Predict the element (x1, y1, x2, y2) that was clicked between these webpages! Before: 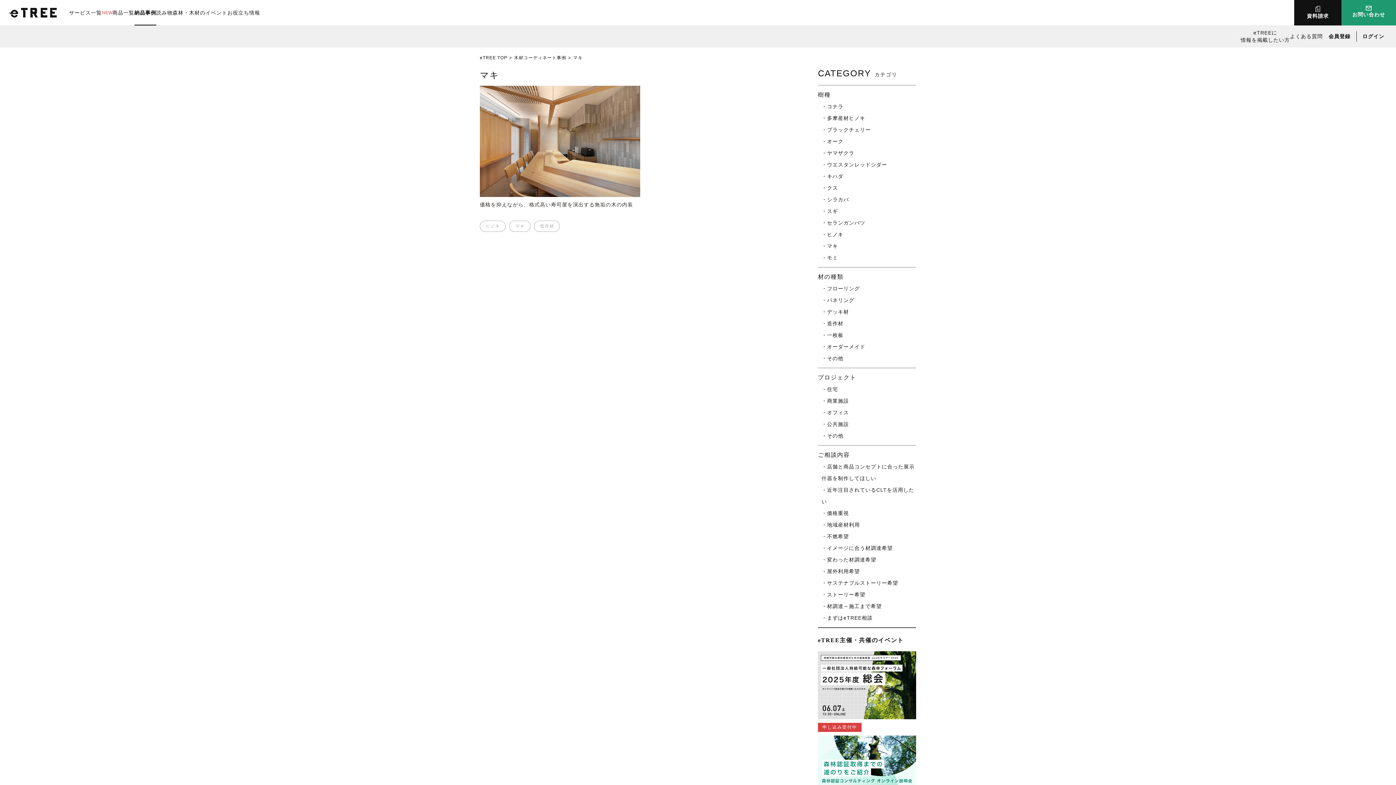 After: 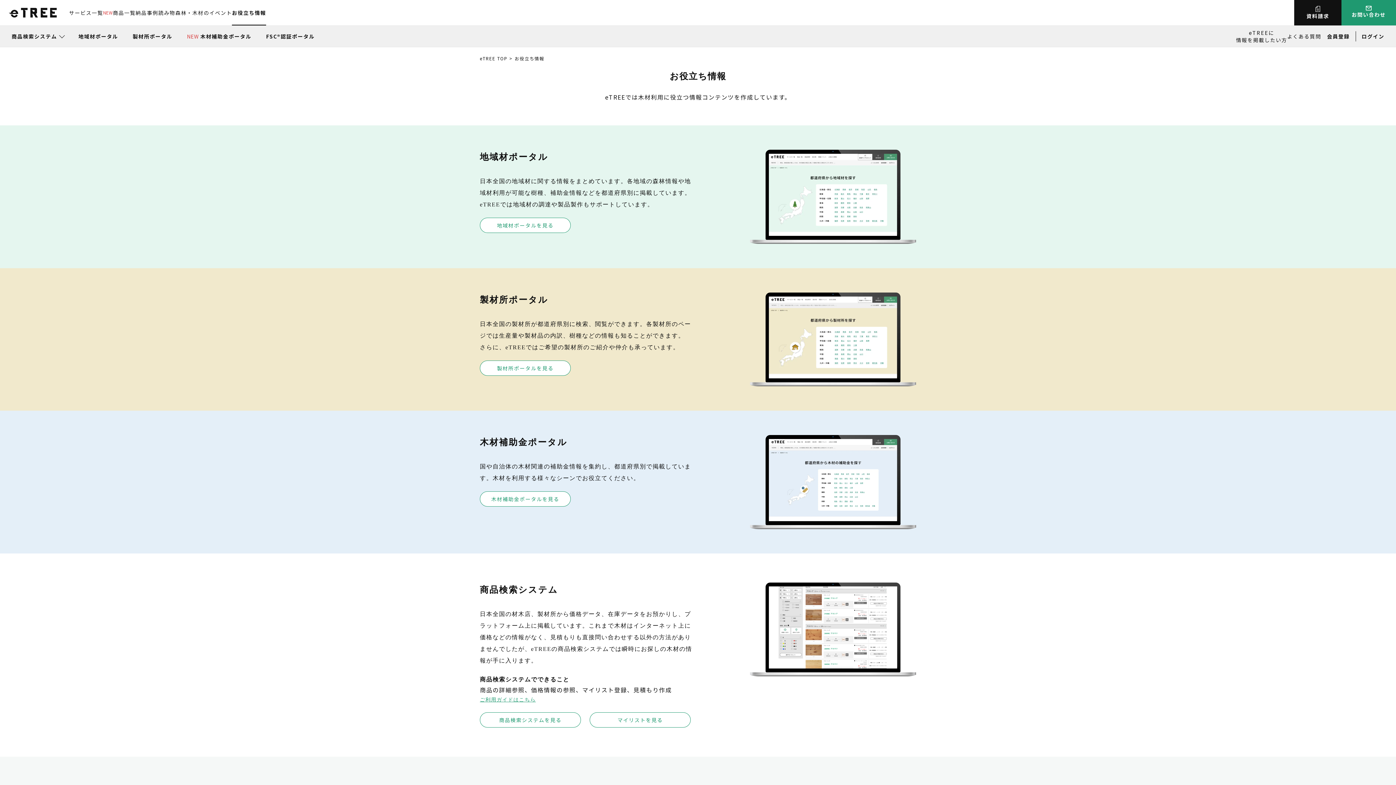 Action: bbox: (227, 0, 260, 25) label: お役立ち情報